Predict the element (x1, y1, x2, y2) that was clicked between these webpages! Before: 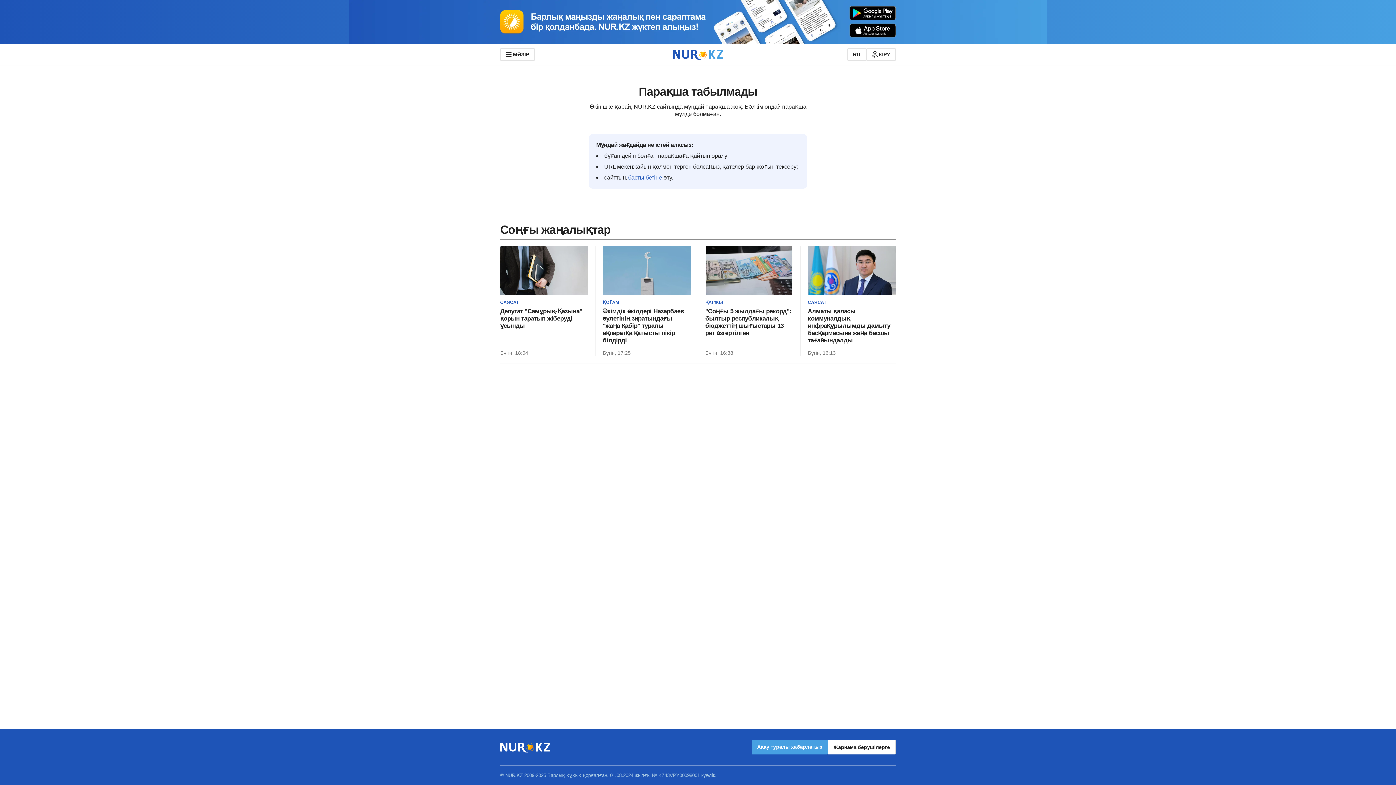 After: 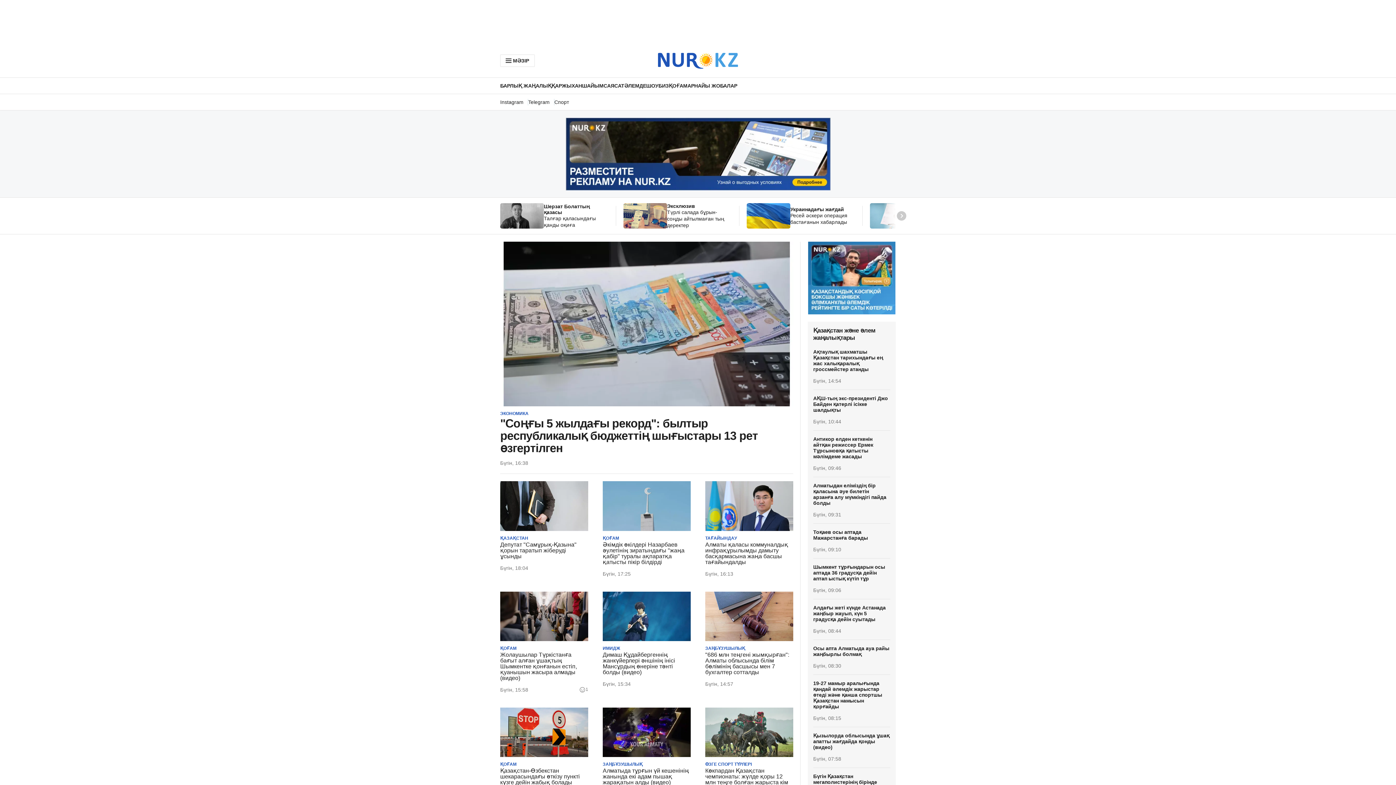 Action: bbox: (673, 48, 723, 59)